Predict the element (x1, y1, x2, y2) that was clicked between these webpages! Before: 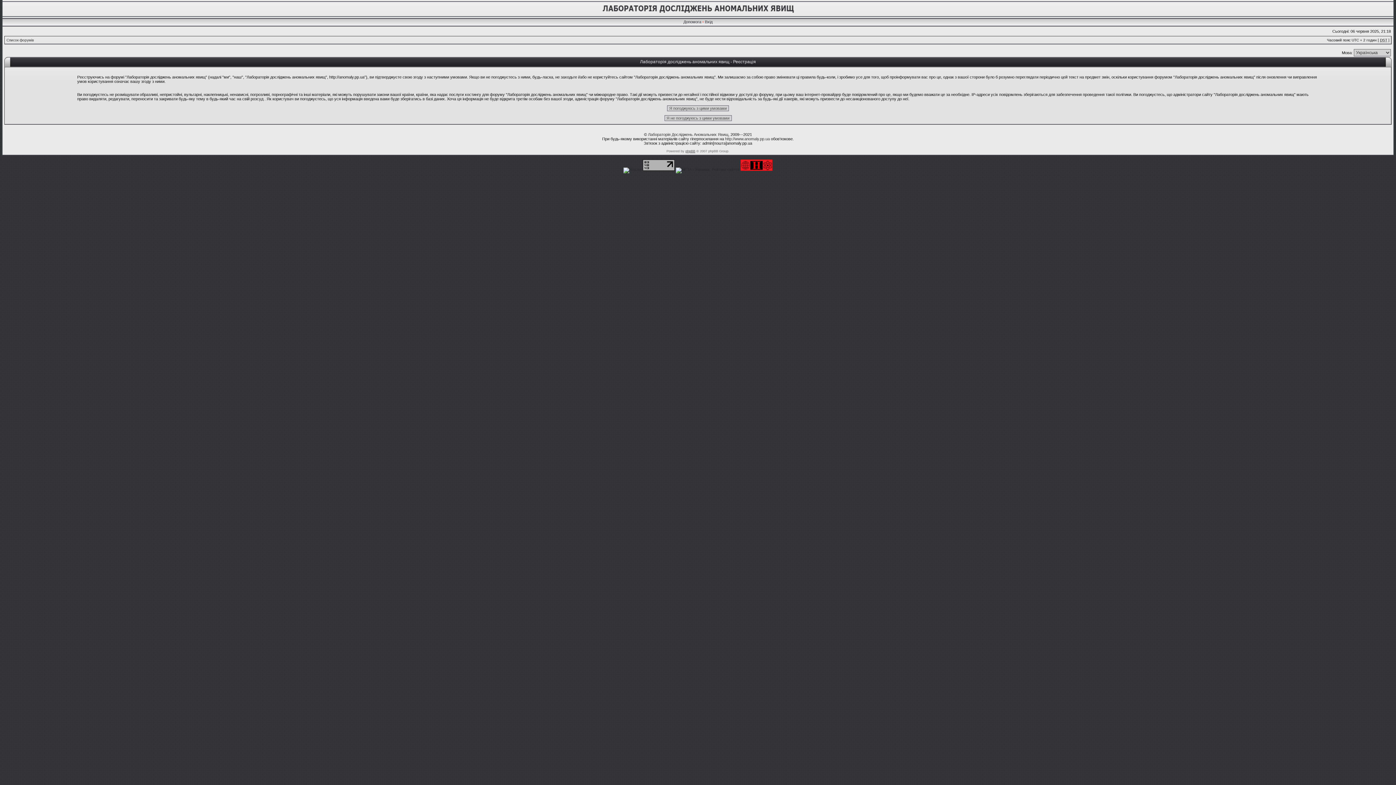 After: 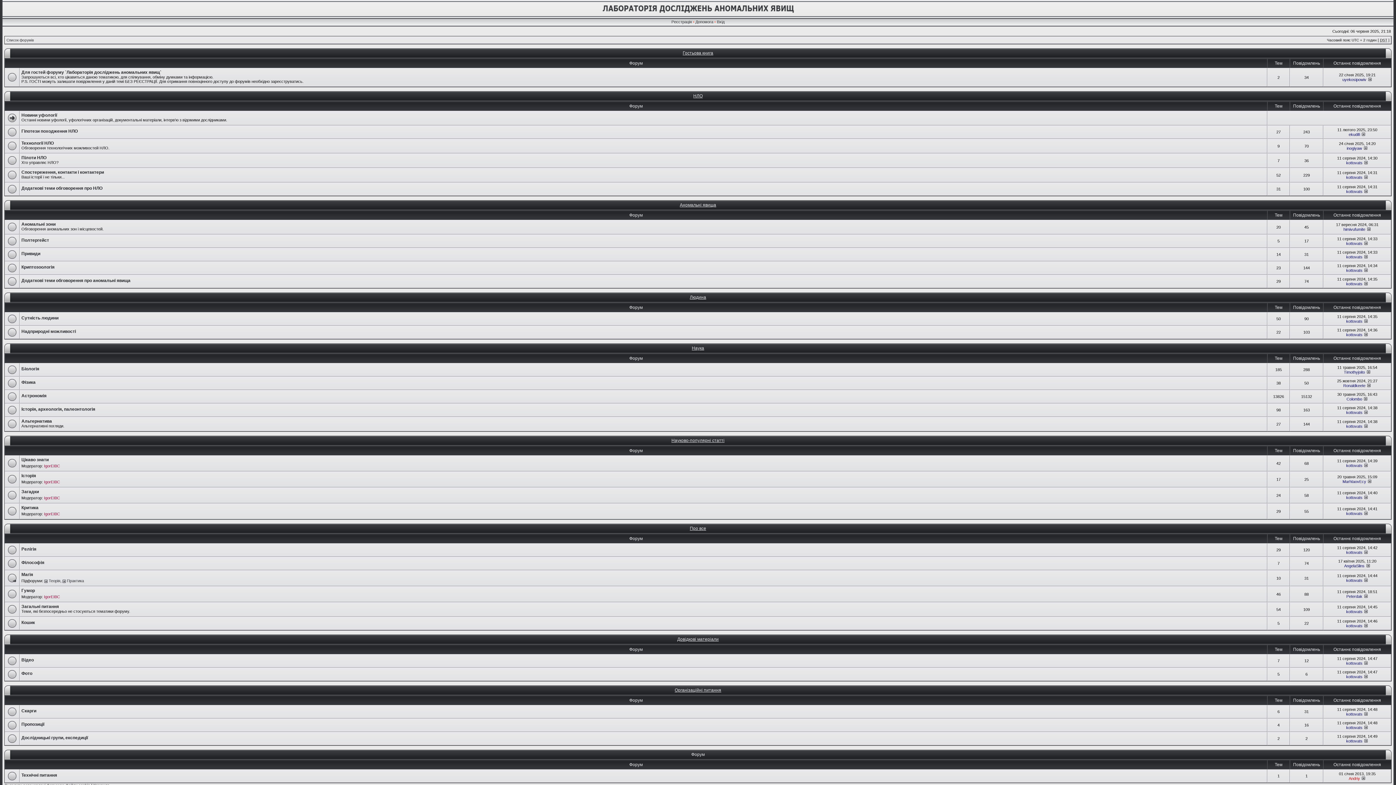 Action: bbox: (600, 14, 796, 18)